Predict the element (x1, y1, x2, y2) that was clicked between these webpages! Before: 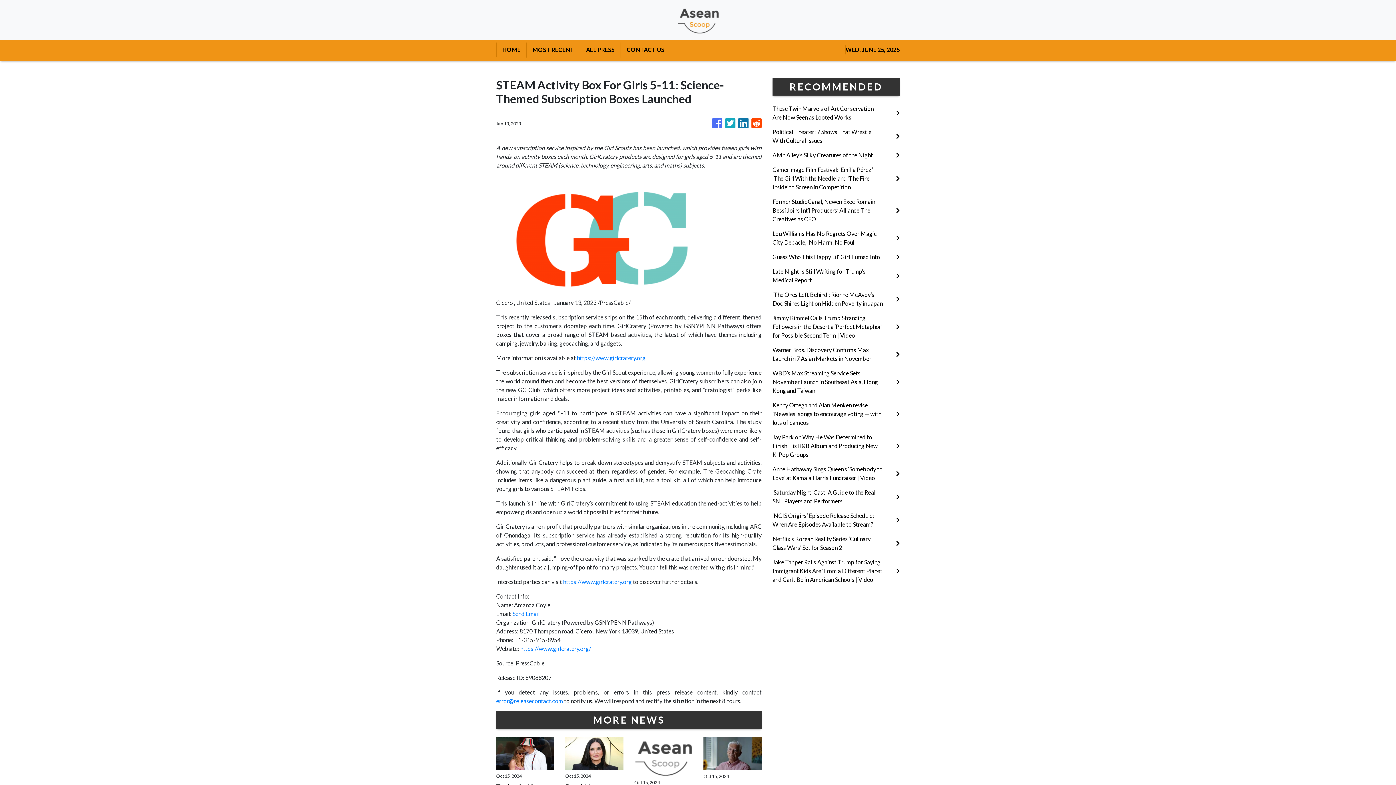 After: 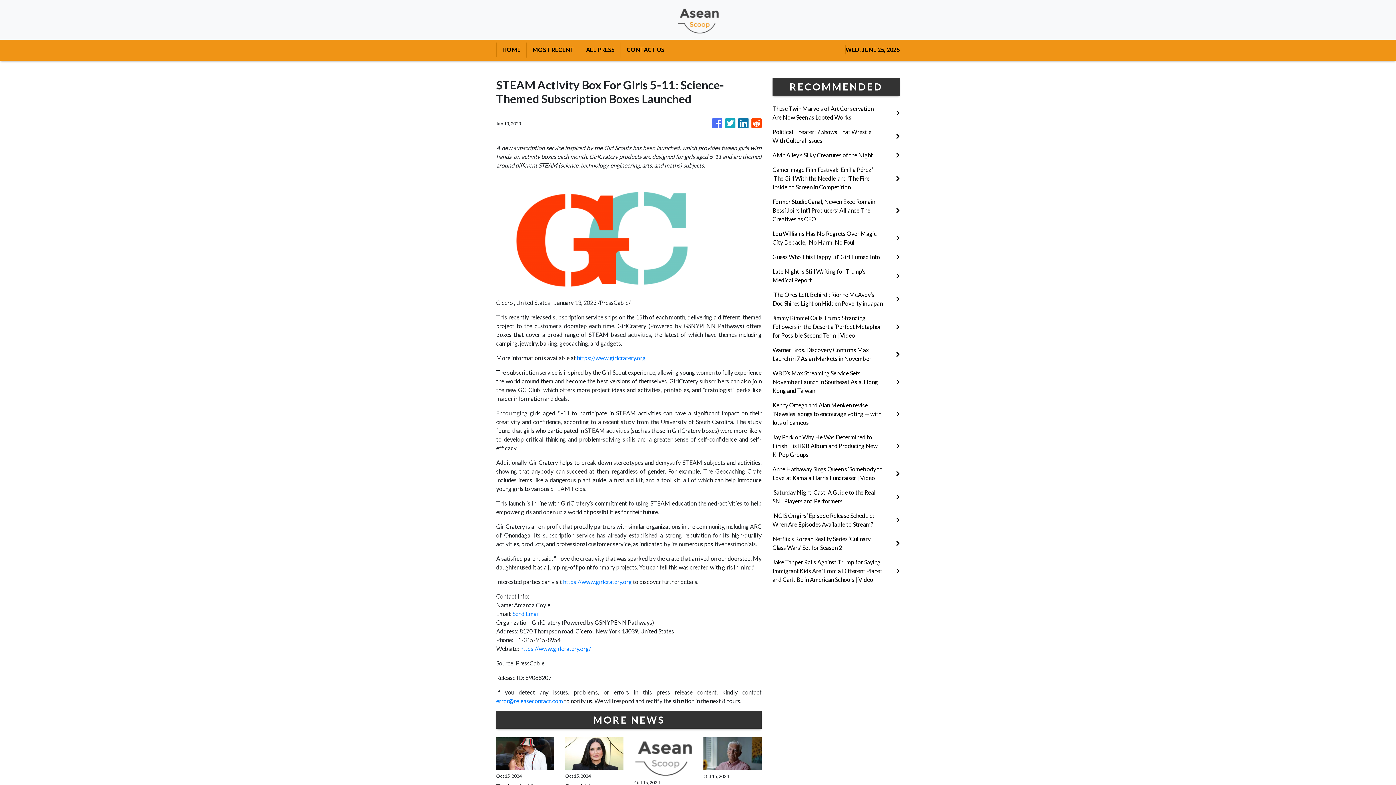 Action: bbox: (738, 114, 748, 132)